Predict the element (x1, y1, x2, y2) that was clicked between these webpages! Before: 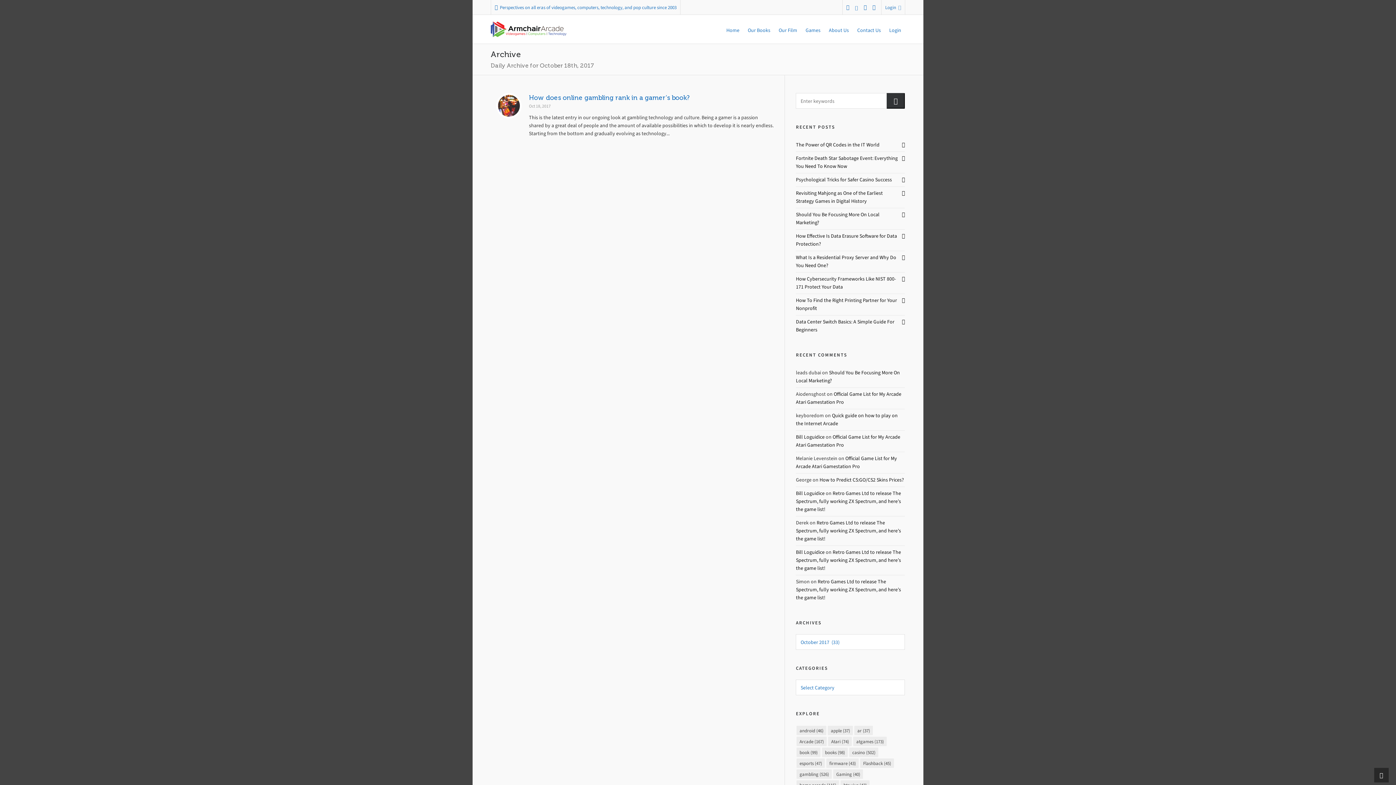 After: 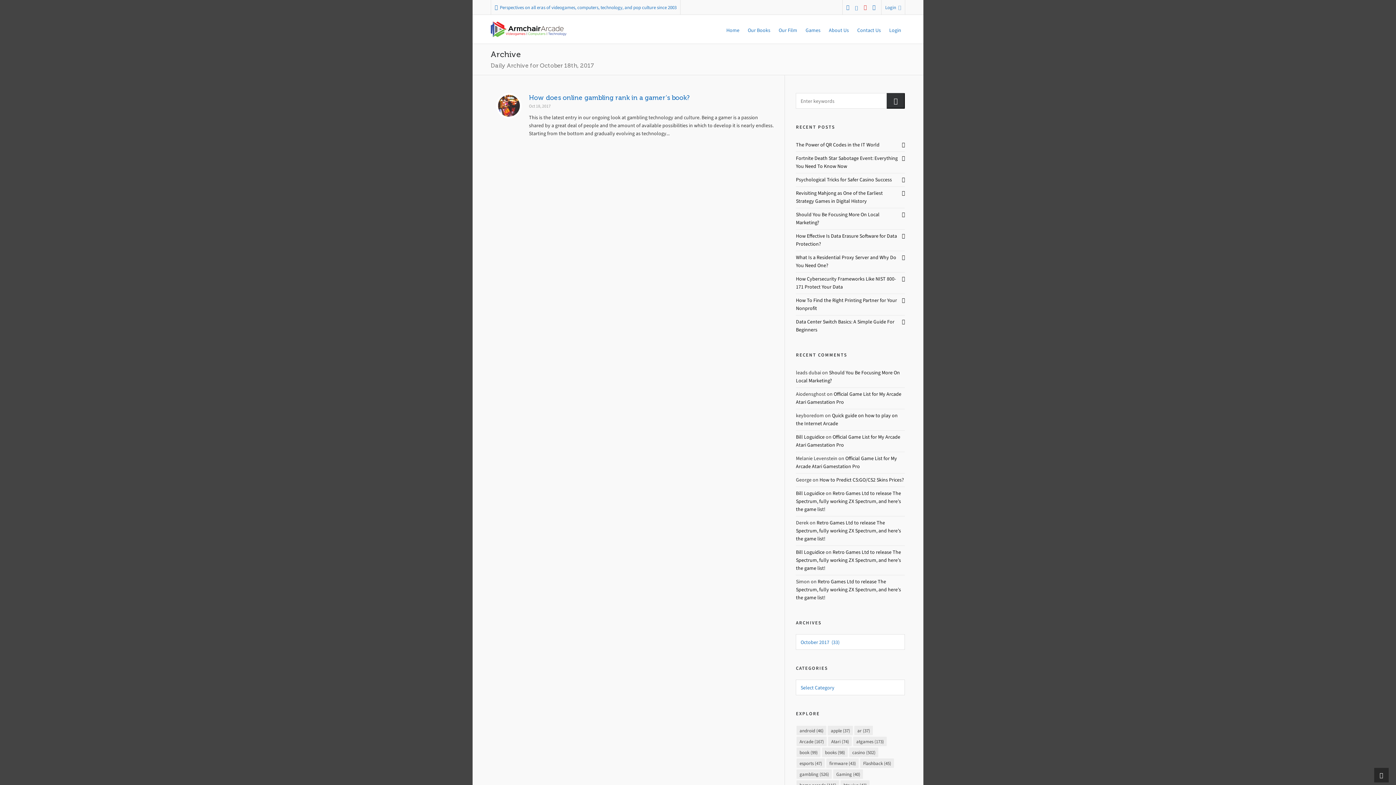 Action: label: pinterest bbox: (864, 4, 869, 10)